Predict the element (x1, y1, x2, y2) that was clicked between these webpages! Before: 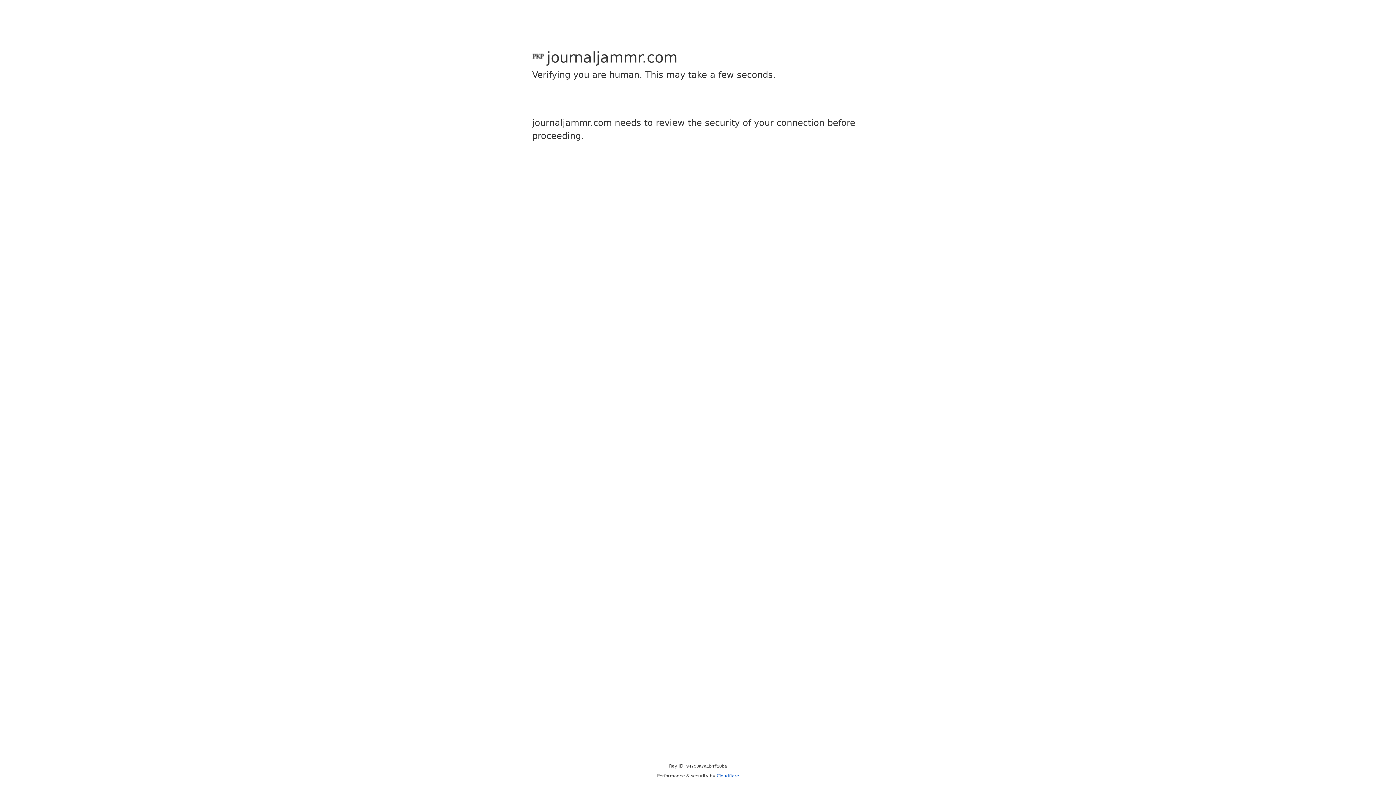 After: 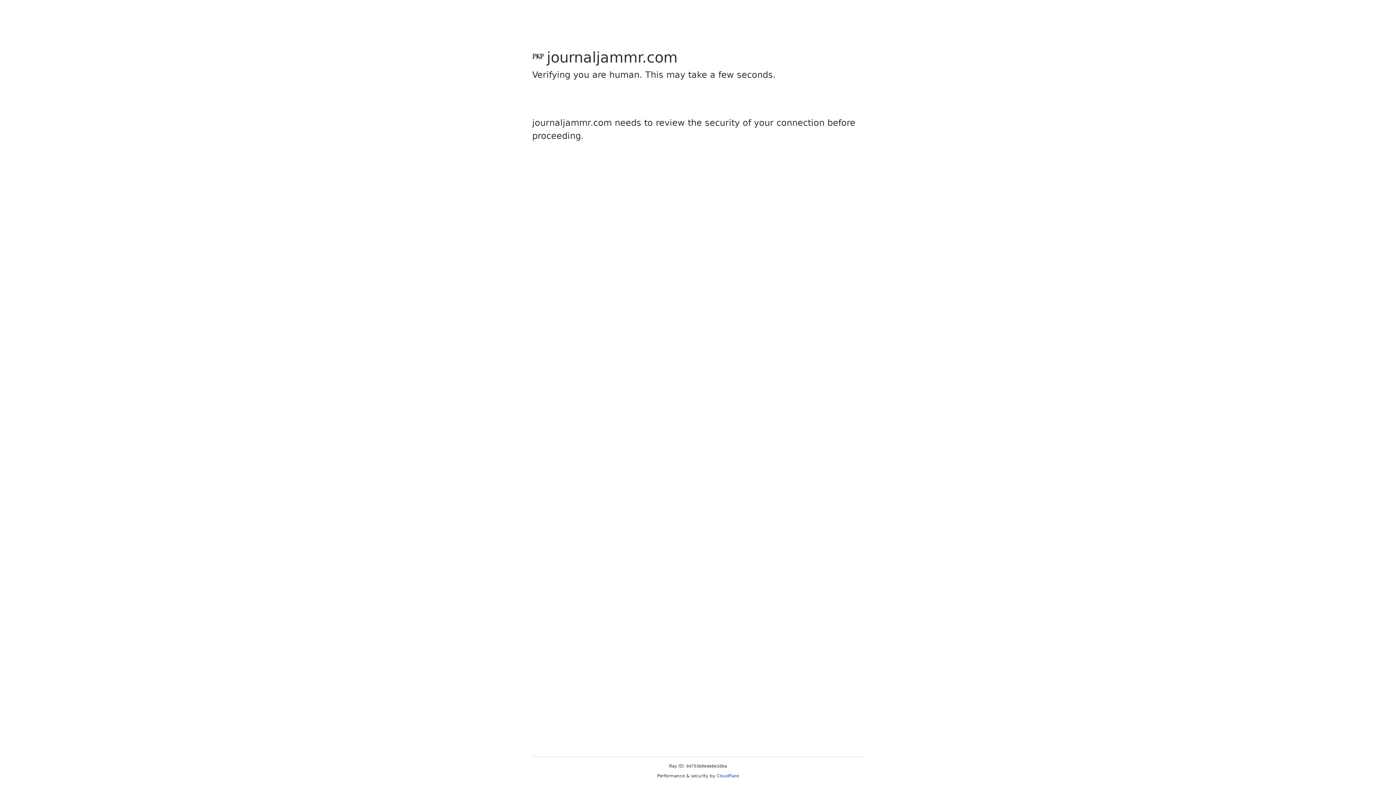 Action: bbox: (716, 773, 739, 778) label: Cloudflare